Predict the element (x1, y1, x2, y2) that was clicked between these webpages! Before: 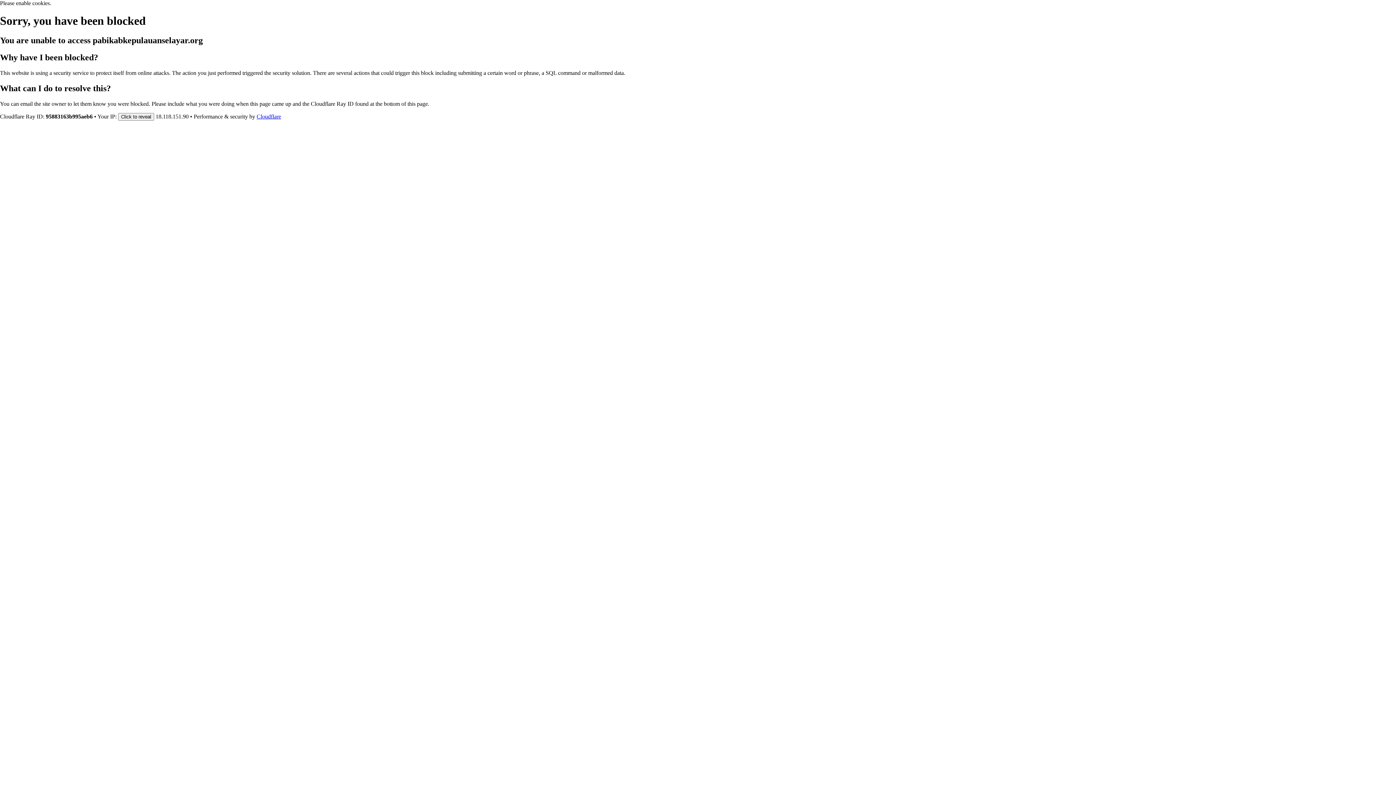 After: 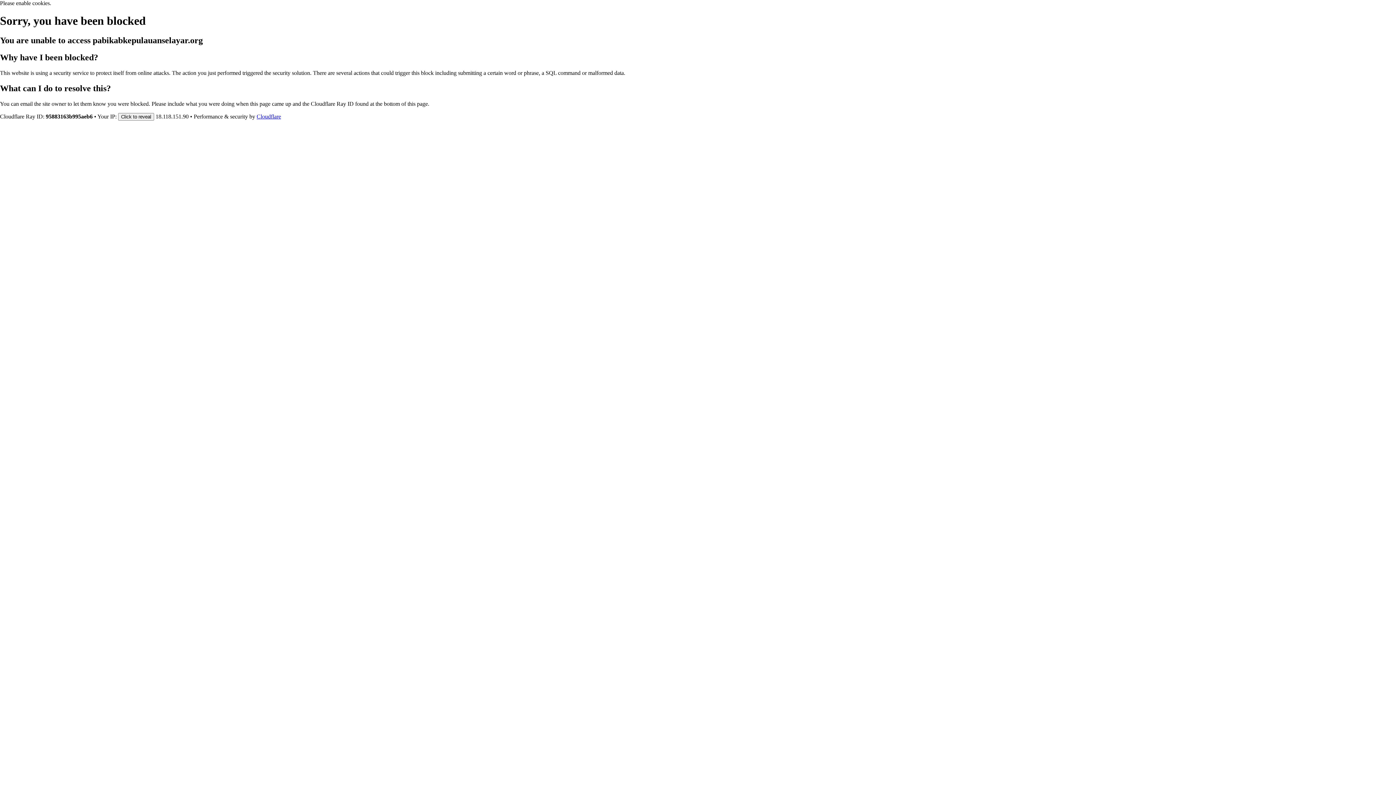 Action: label: Cloudflare bbox: (256, 113, 281, 119)